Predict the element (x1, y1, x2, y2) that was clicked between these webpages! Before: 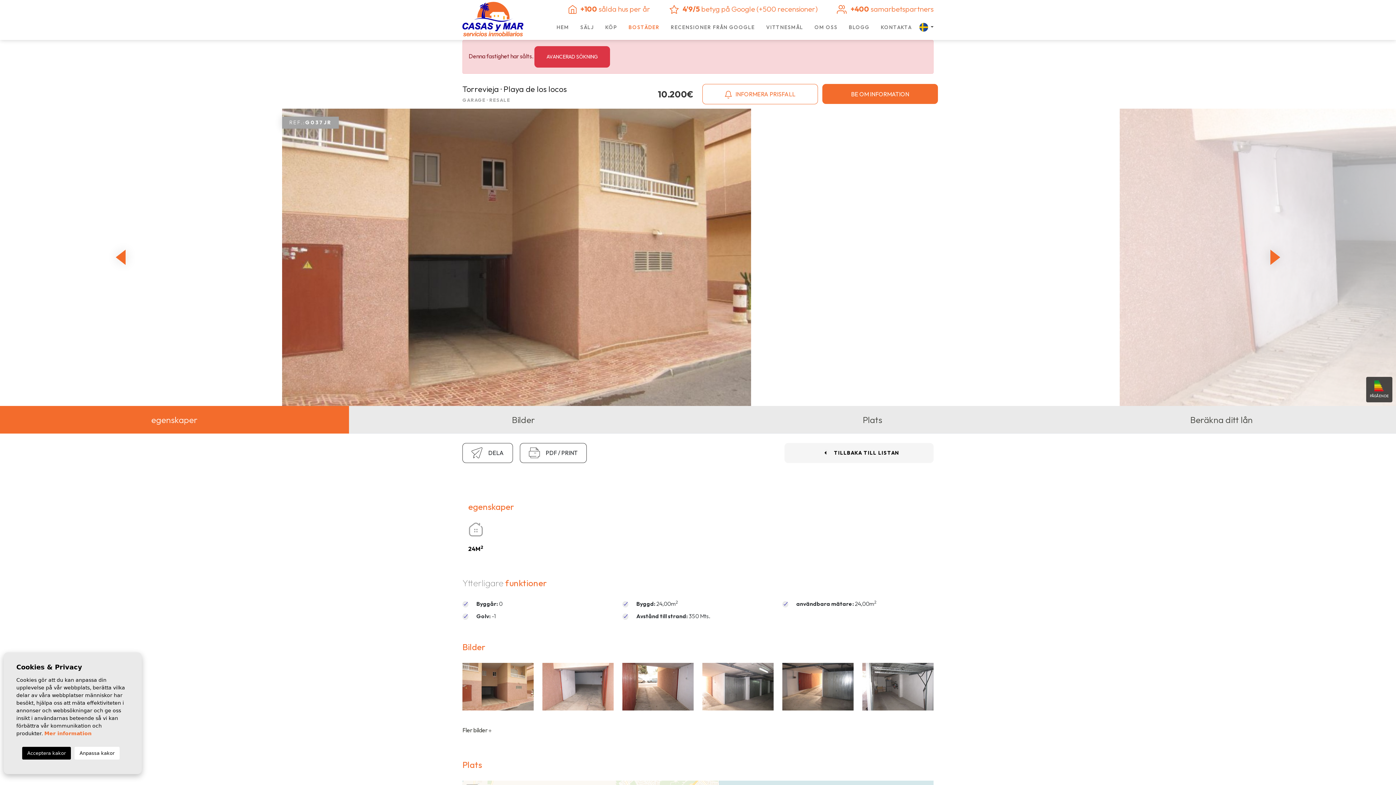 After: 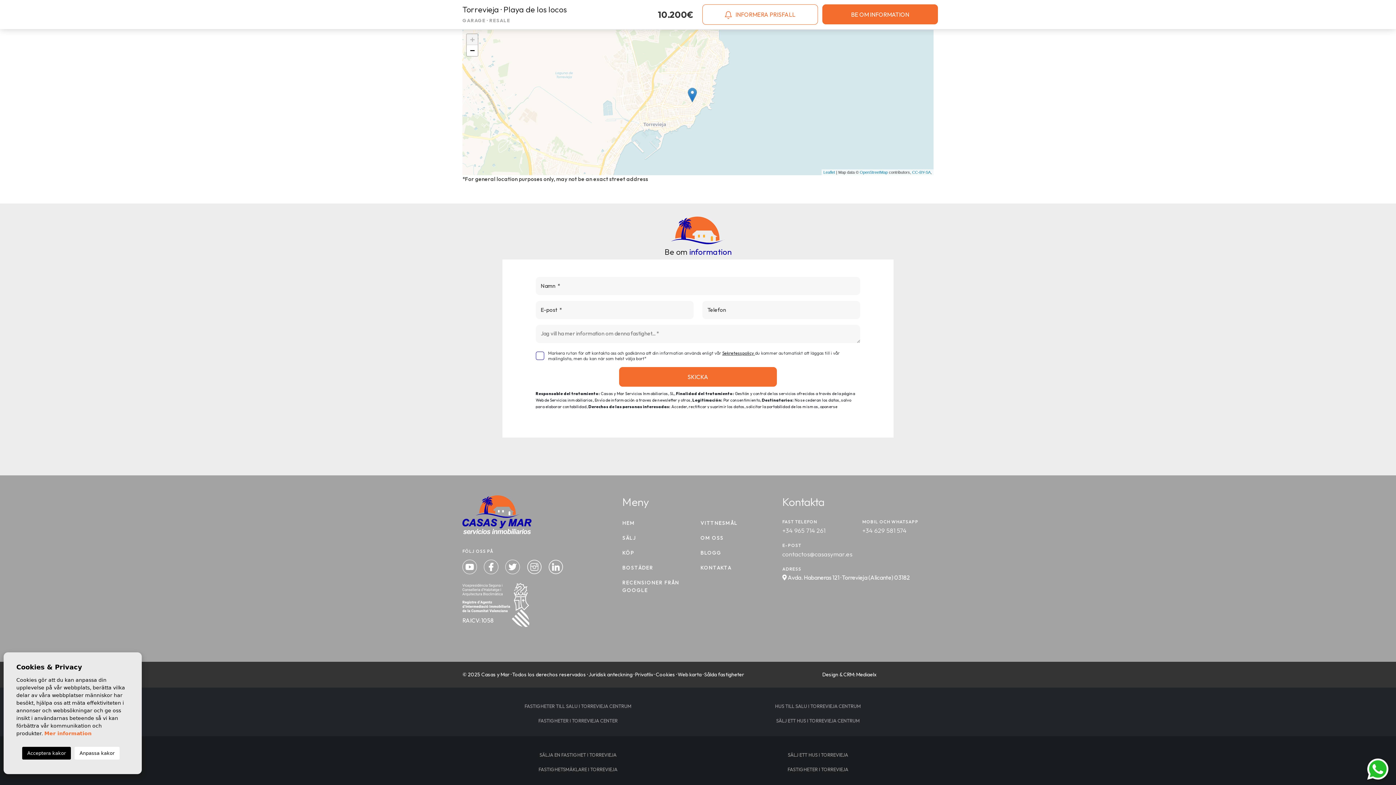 Action: bbox: (822, 84, 938, 104) label: BE OM INFORMATION